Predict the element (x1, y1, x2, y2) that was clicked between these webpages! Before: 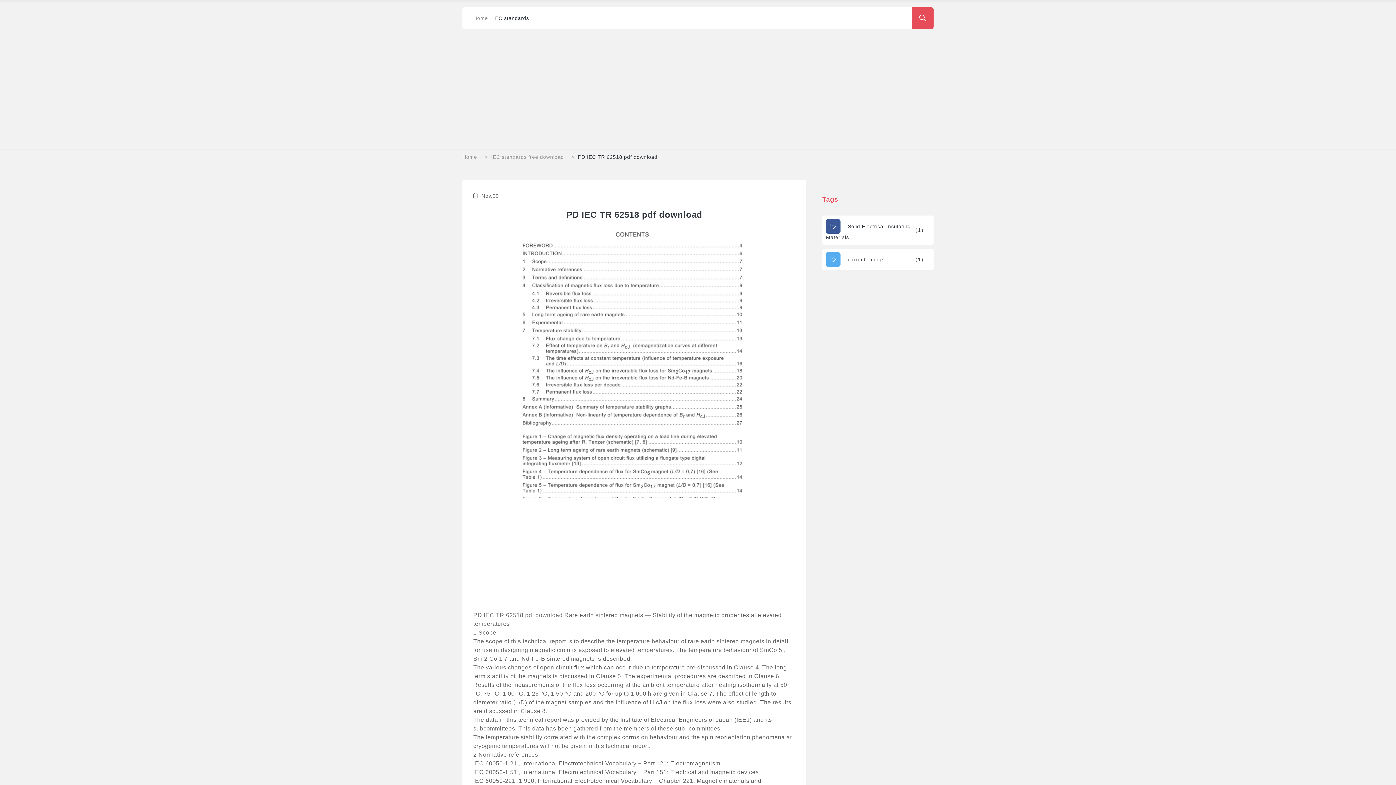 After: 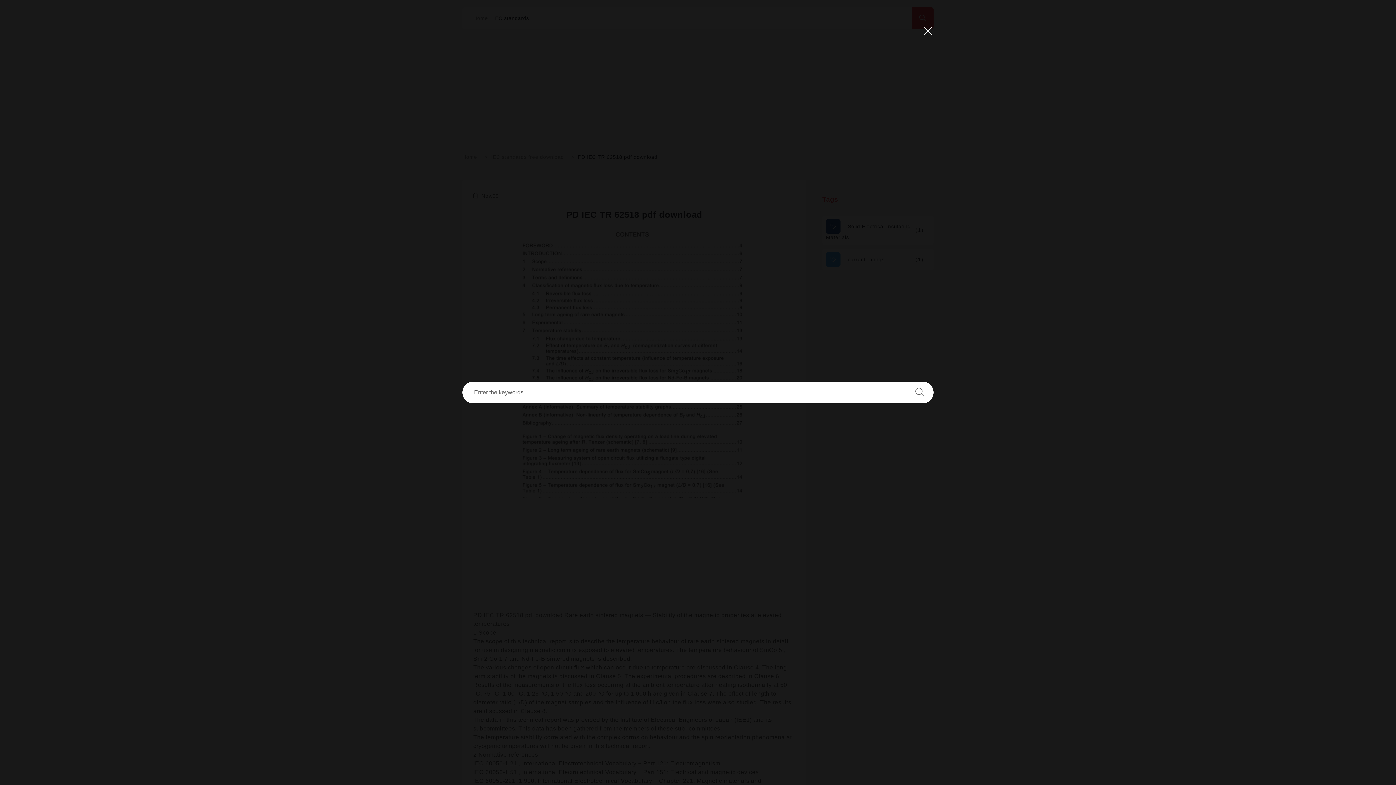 Action: bbox: (912, 7, 933, 29)